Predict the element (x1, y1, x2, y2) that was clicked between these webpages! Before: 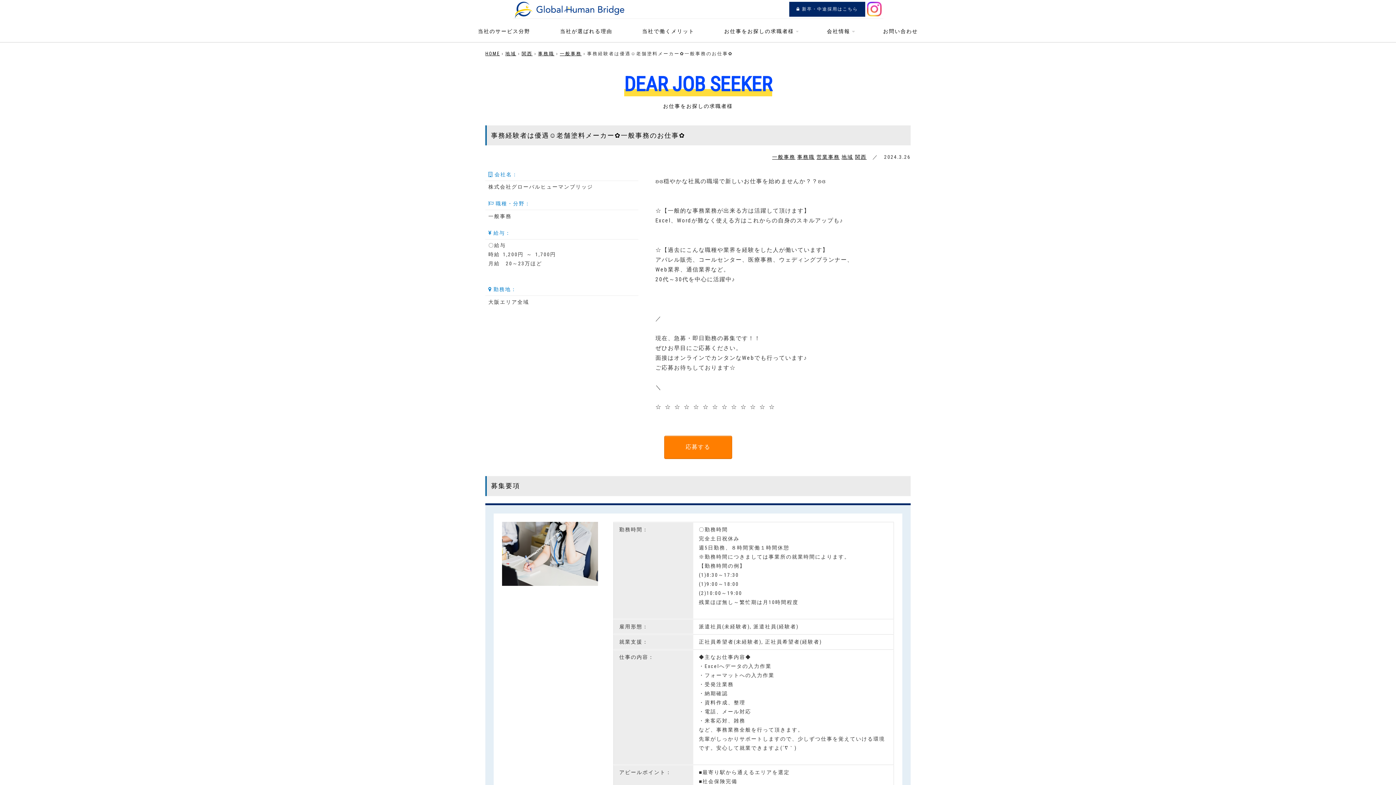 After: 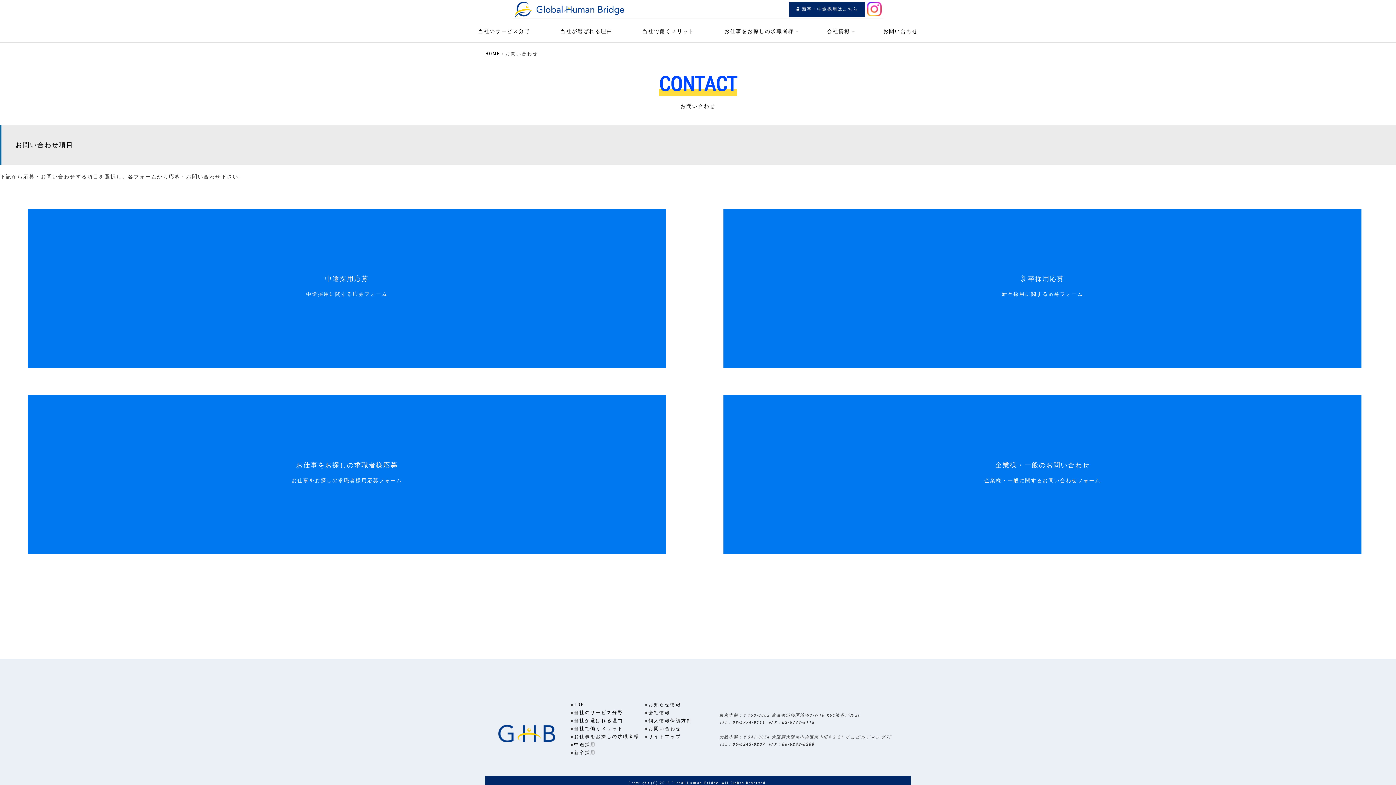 Action: bbox: (883, 22, 918, 40) label: お問い合わせ